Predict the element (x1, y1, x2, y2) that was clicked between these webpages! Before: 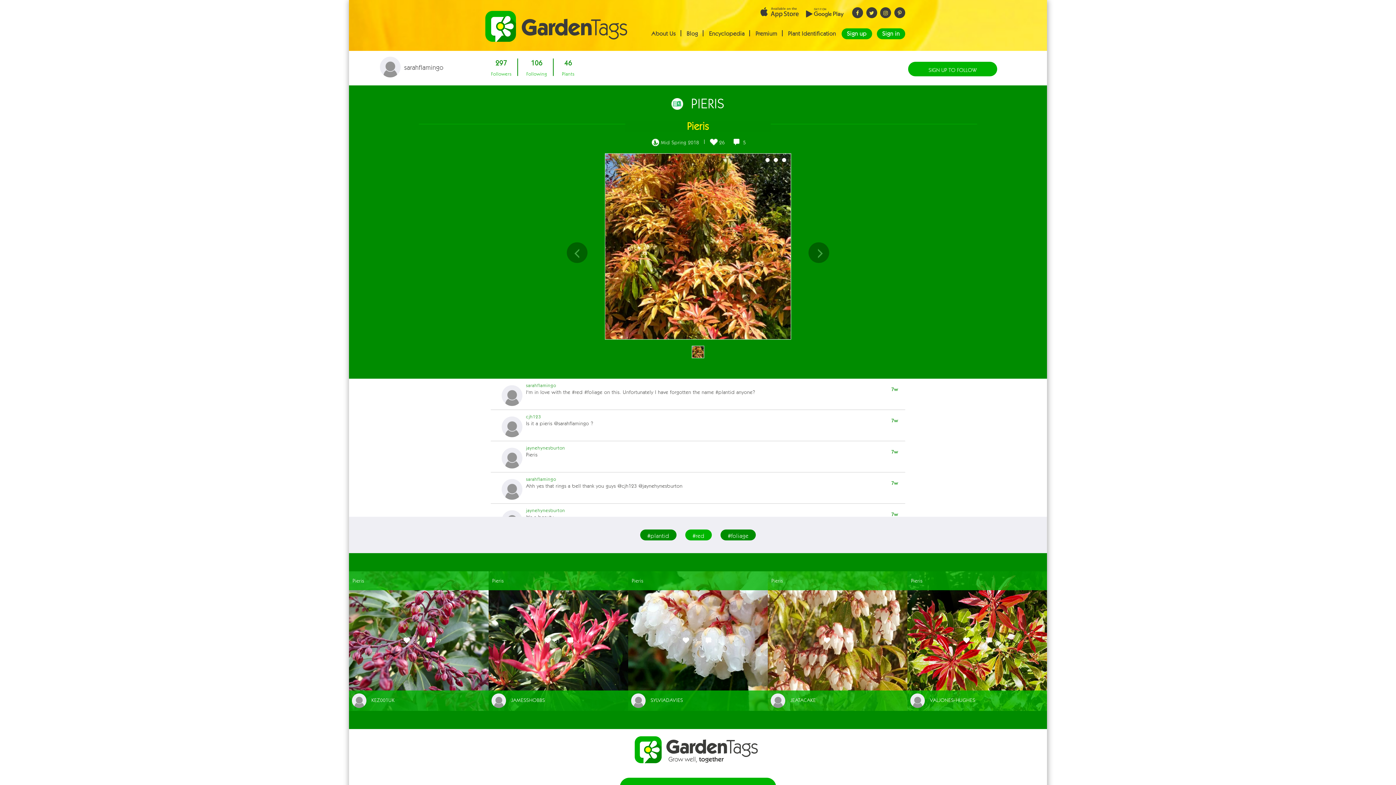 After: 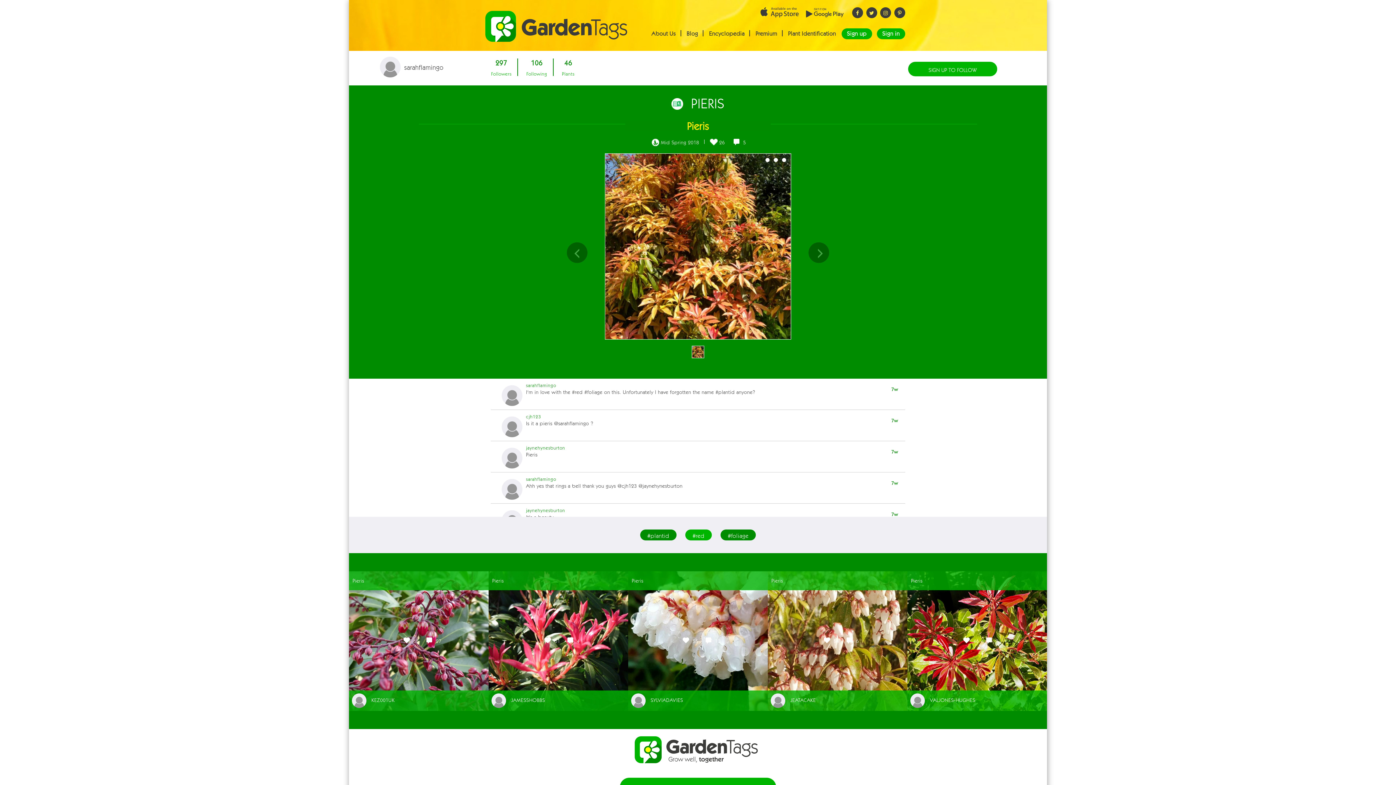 Action: label: Premium bbox: (750, 24, 782, 42)